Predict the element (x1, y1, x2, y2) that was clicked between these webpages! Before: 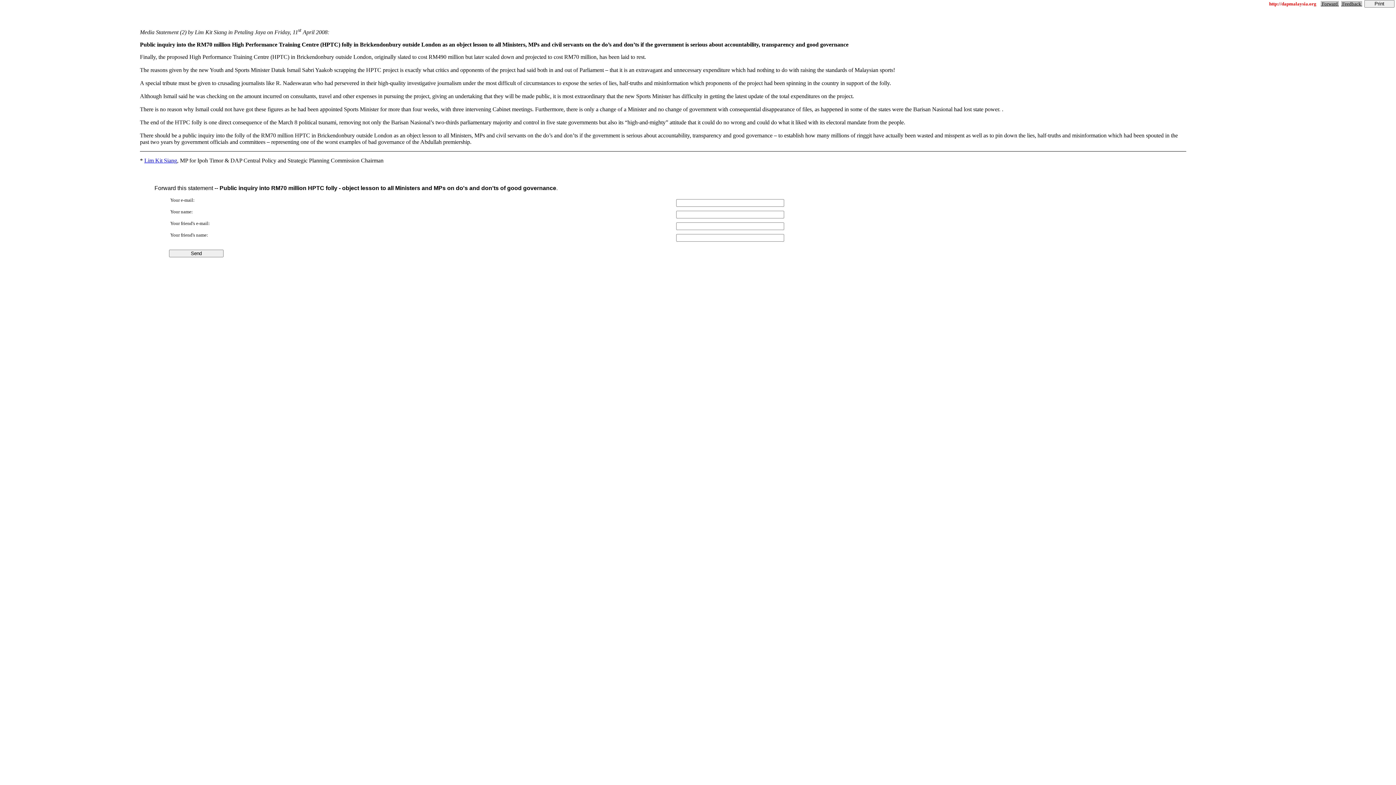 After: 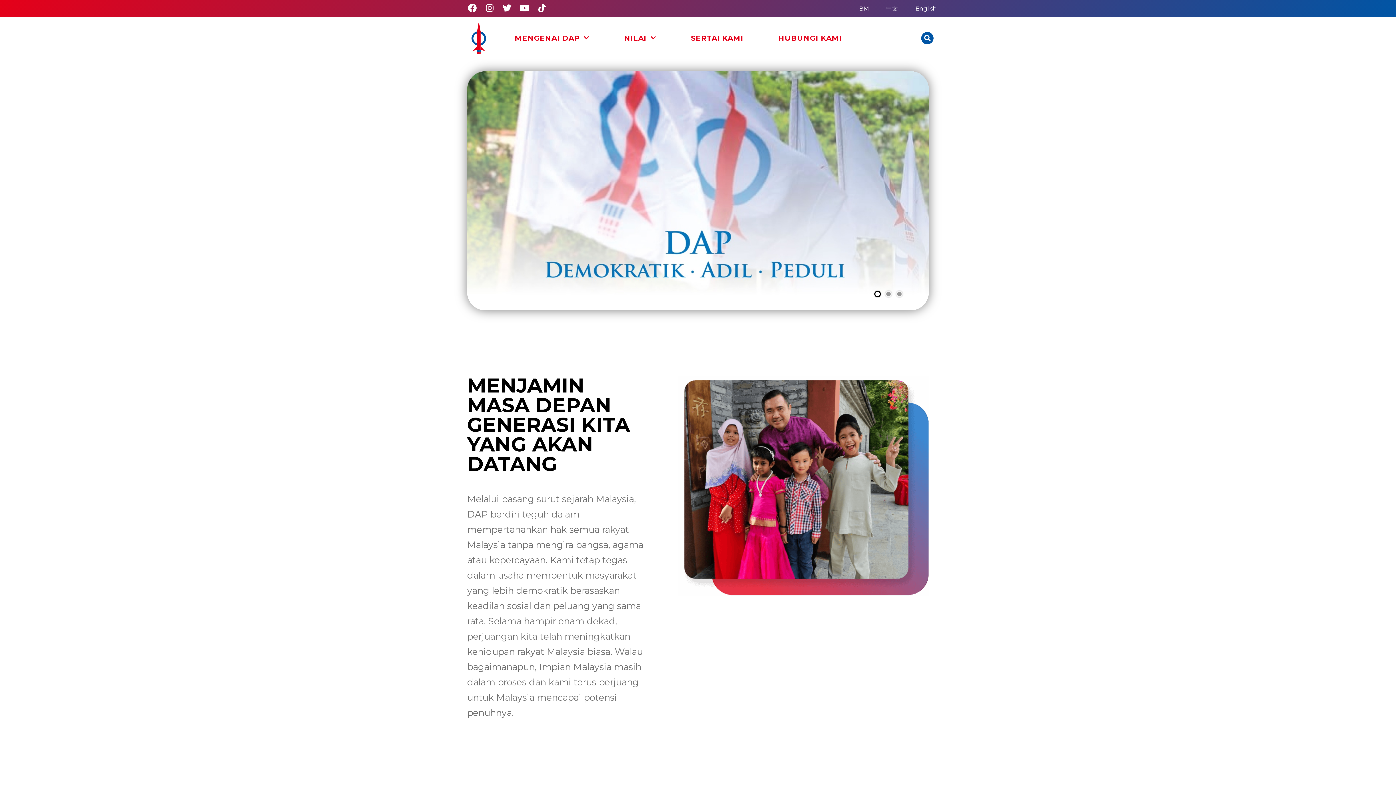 Action: bbox: (1269, 0, 1319, 6) label: http://dapmalaysia.org  